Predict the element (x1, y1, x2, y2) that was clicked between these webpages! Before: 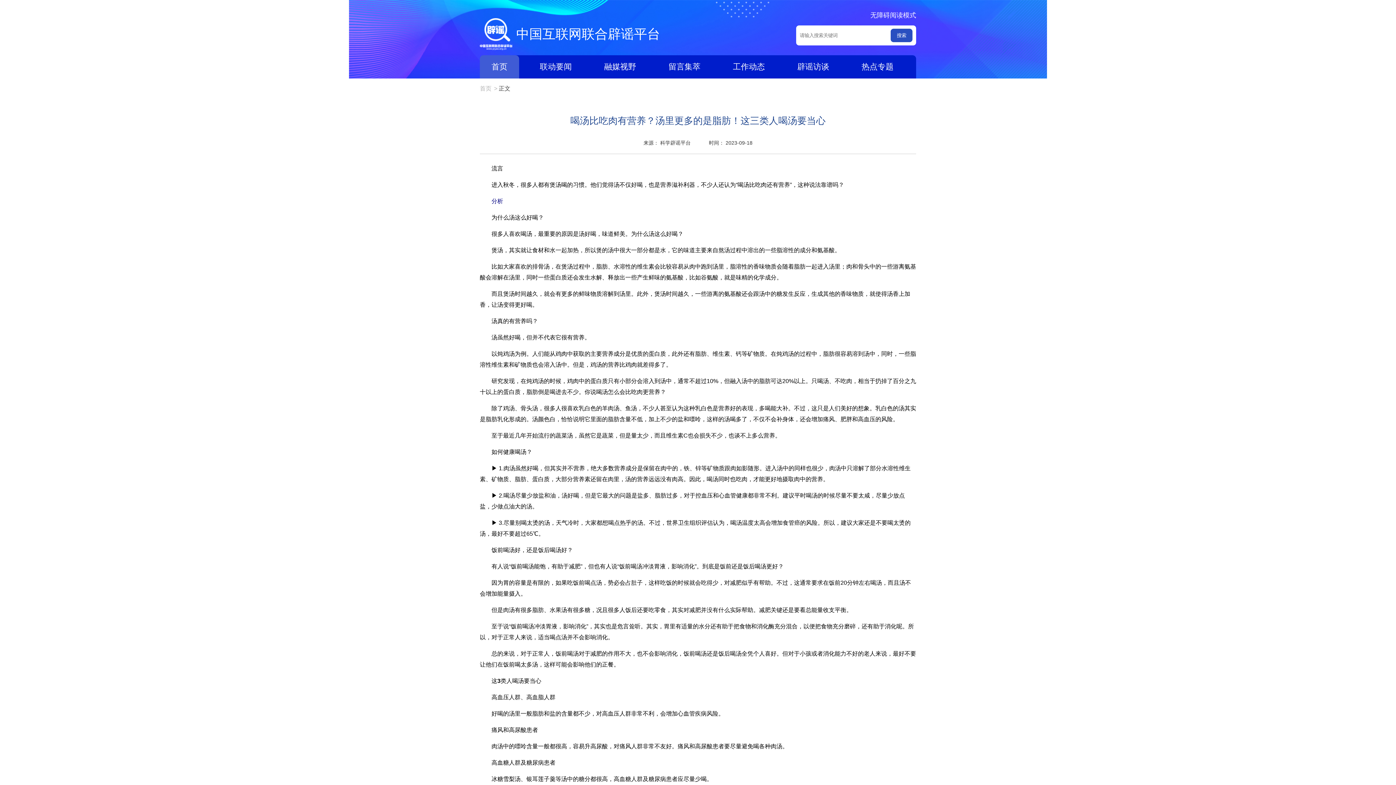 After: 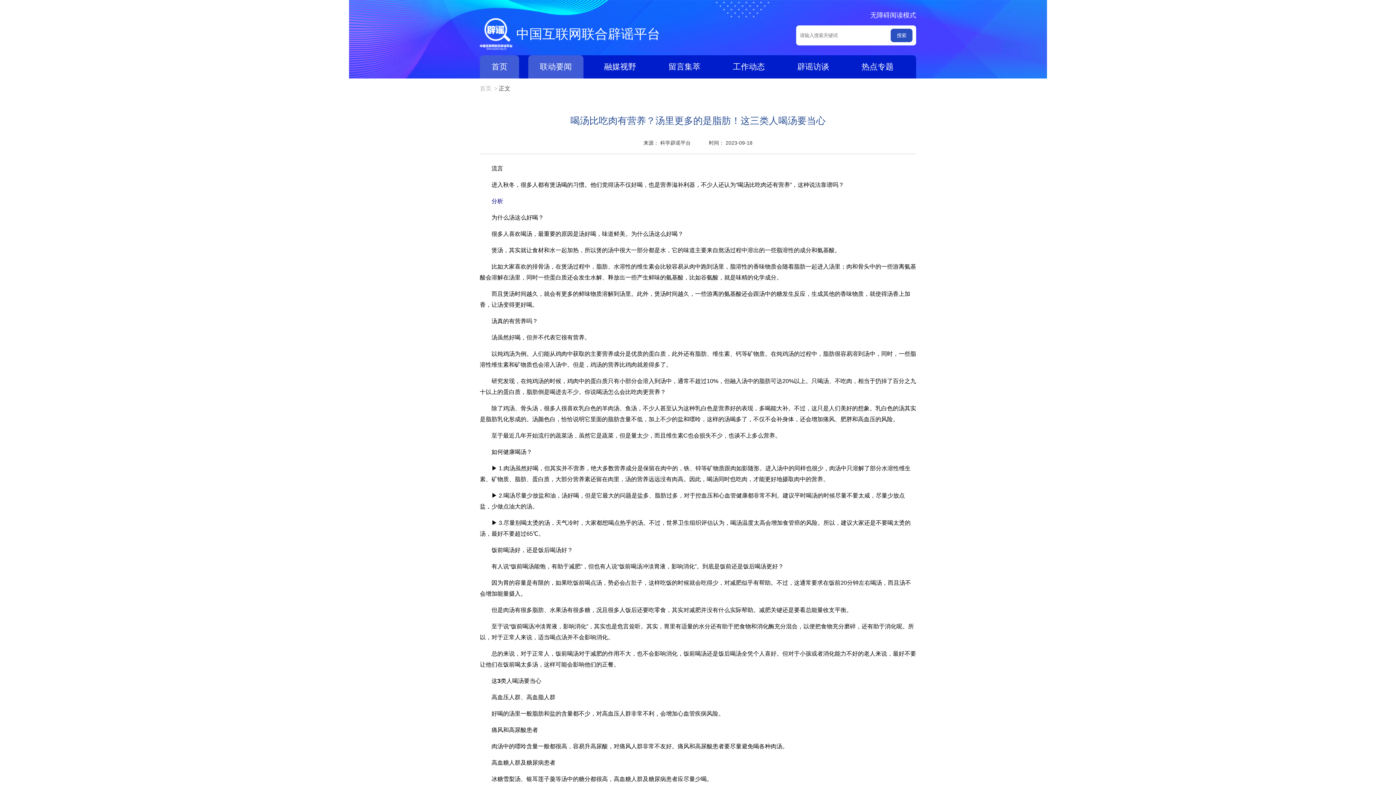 Action: label: 联动要闻 bbox: (528, 55, 583, 78)